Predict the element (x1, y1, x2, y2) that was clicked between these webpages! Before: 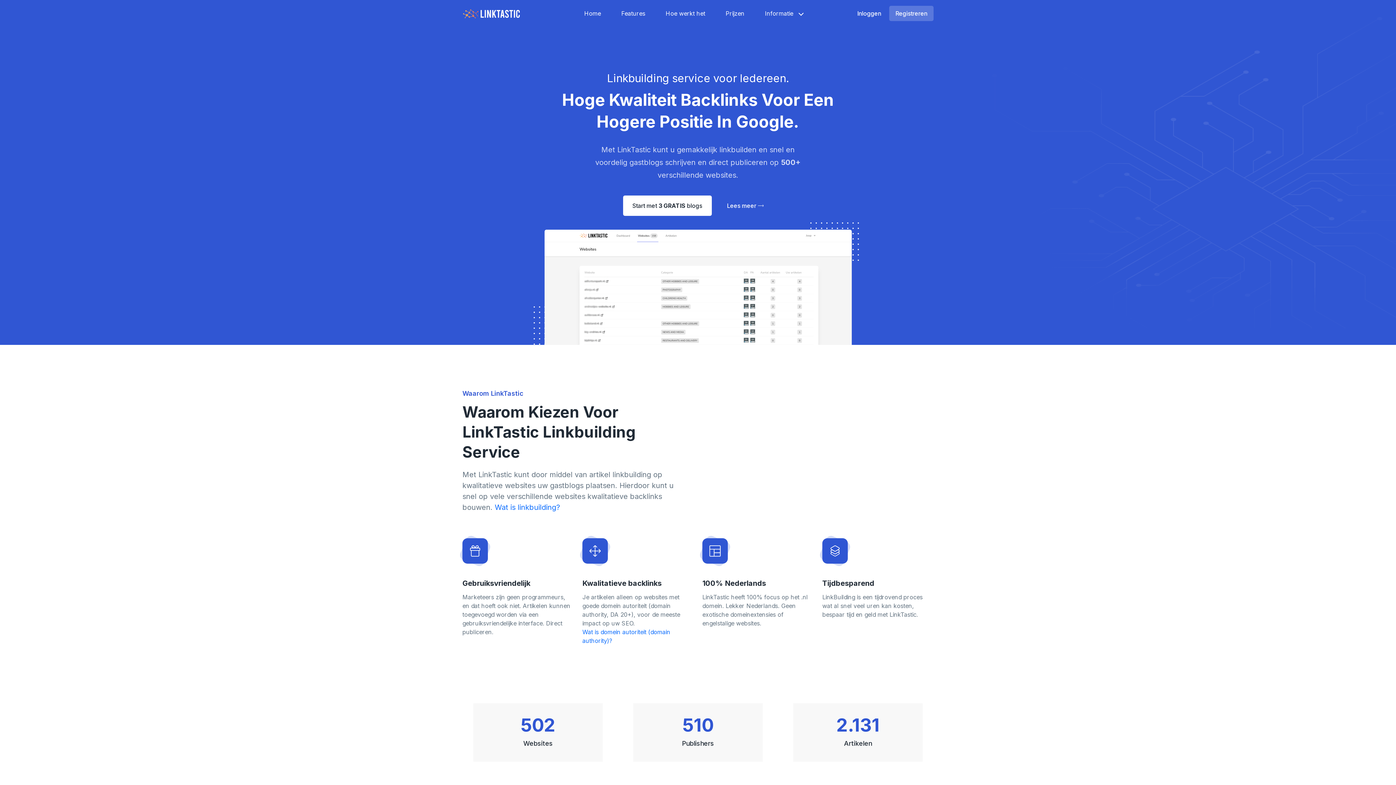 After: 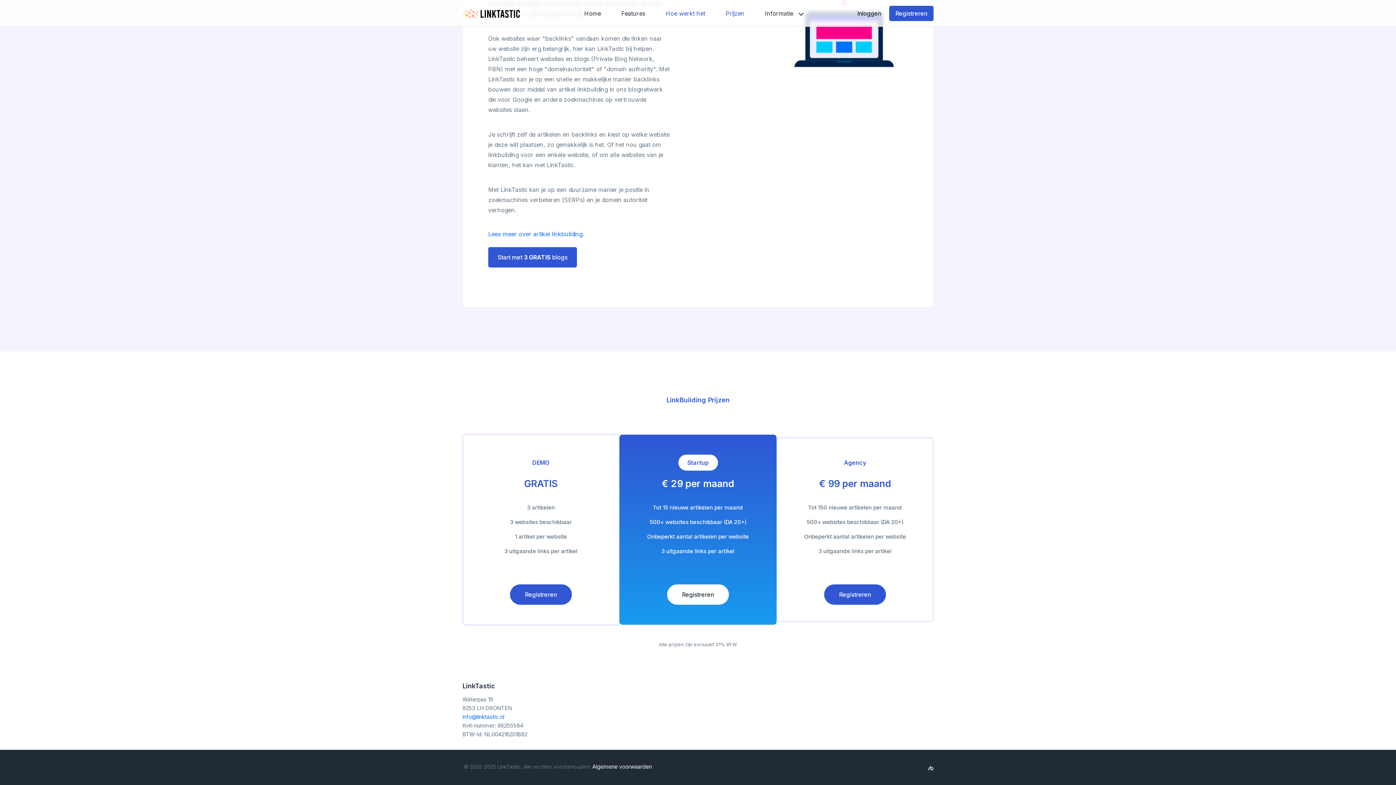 Action: label: Prijzen bbox: (722, 0, 747, 26)